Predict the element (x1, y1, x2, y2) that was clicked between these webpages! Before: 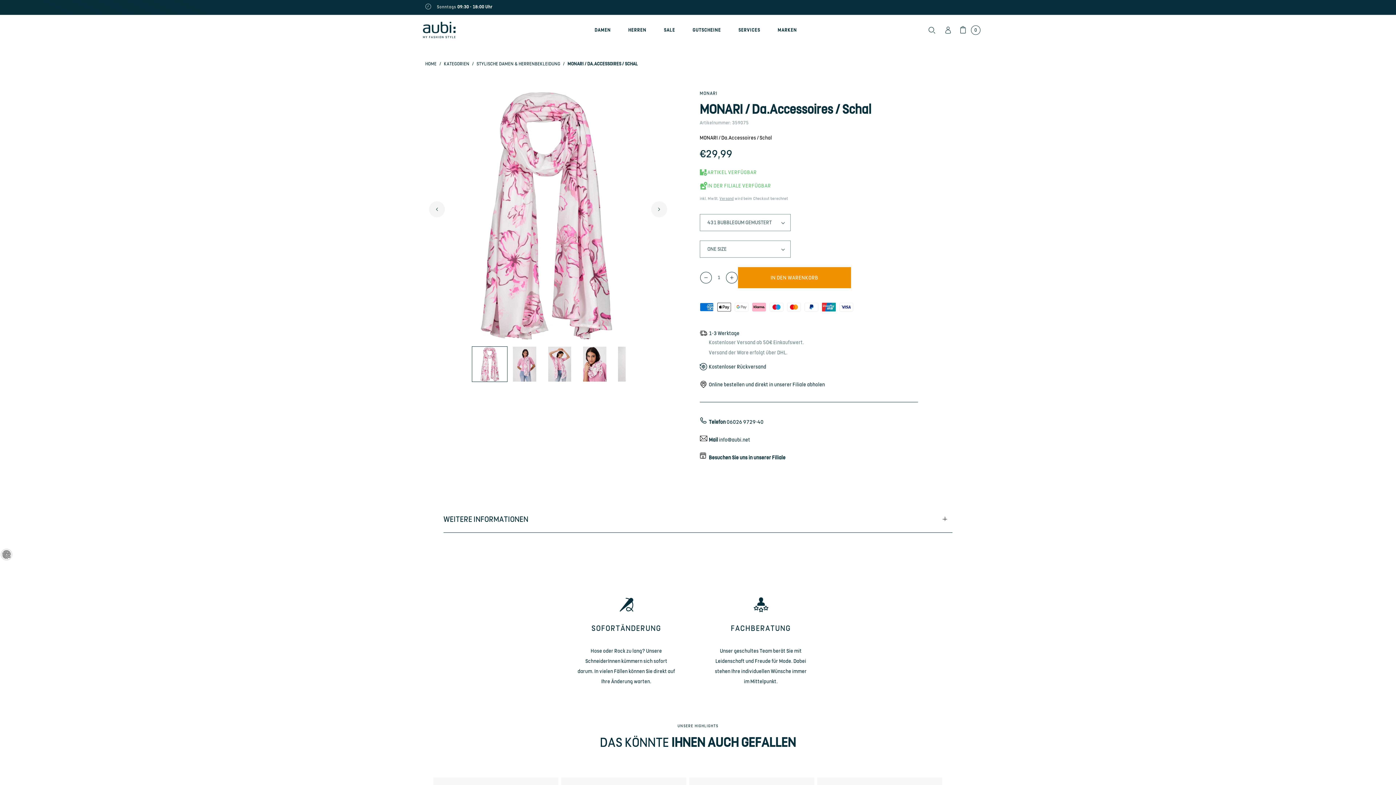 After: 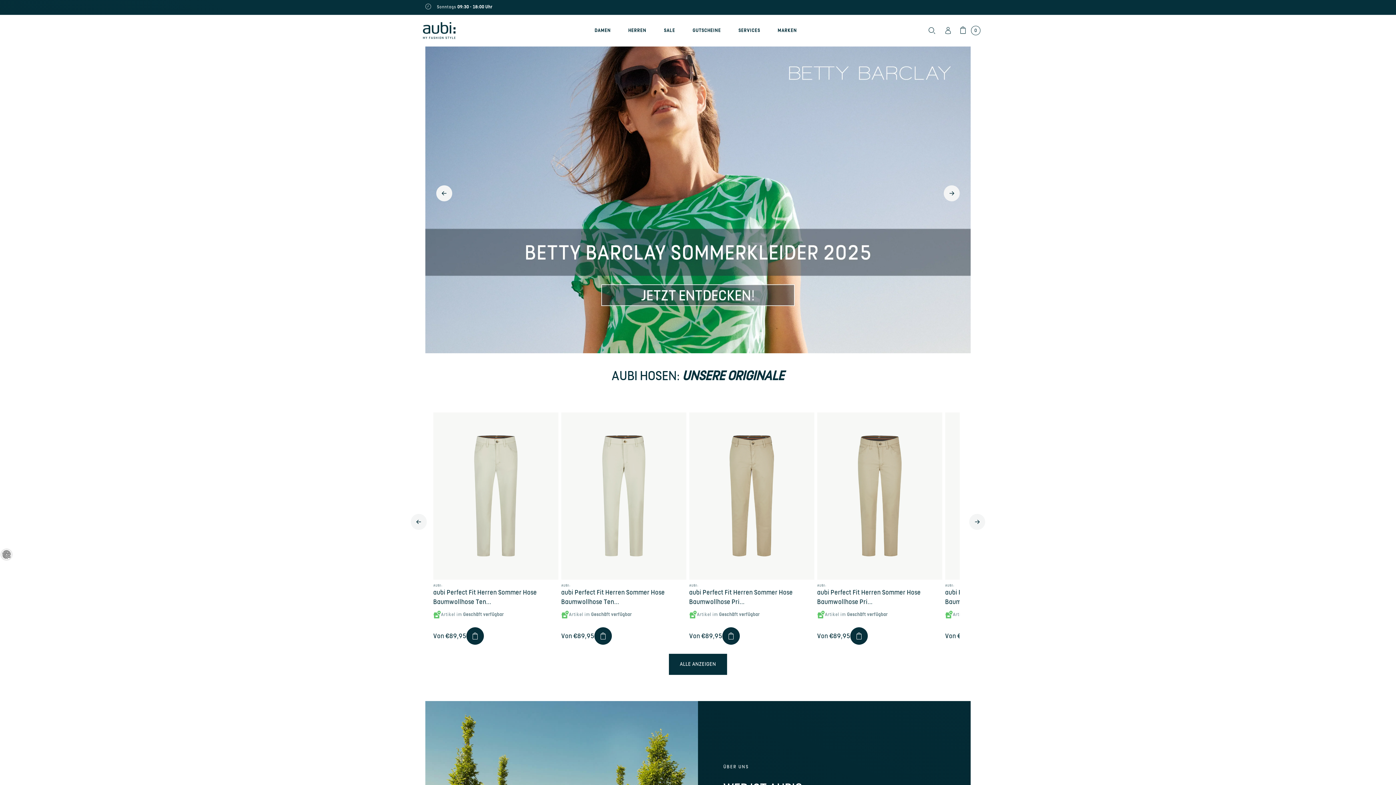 Action: bbox: (425, 61, 437, 66) label: HOME 